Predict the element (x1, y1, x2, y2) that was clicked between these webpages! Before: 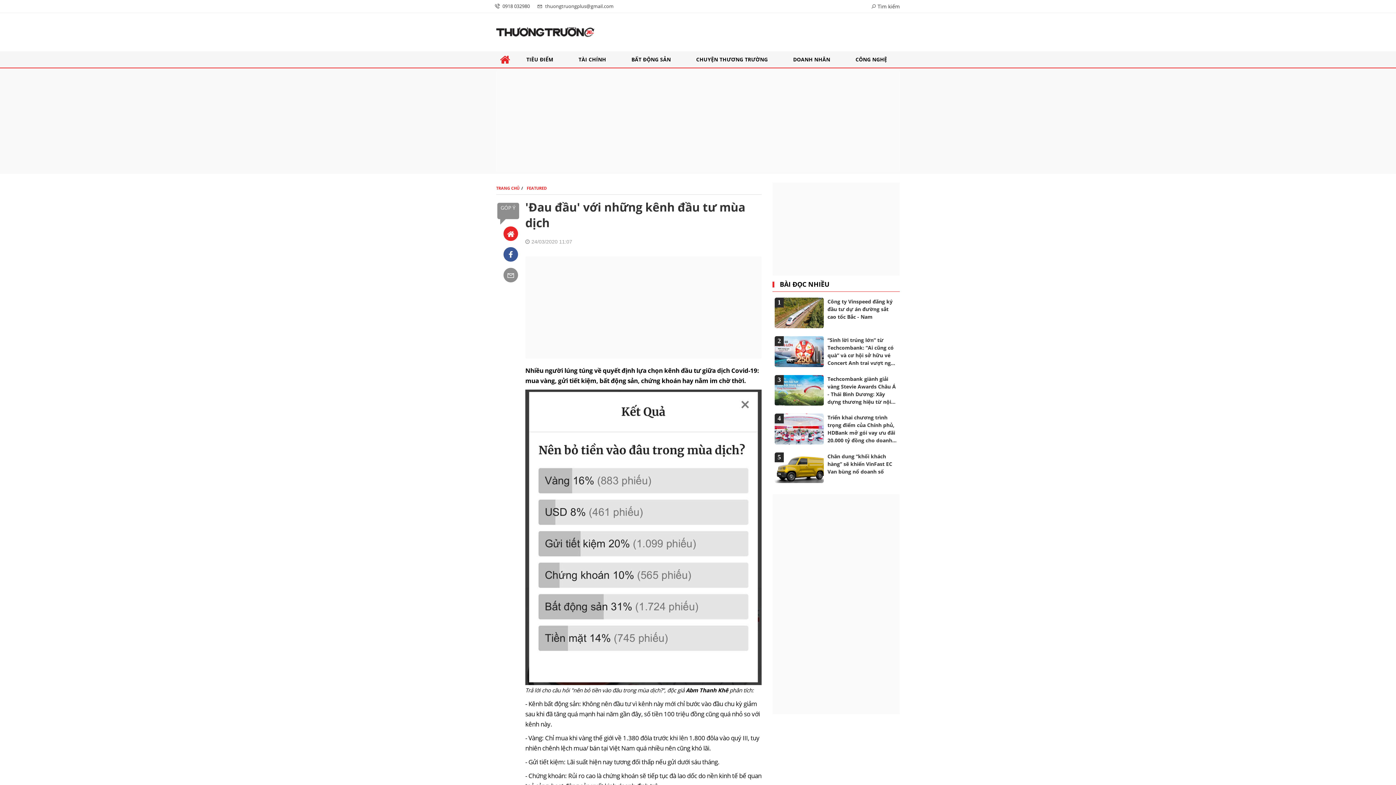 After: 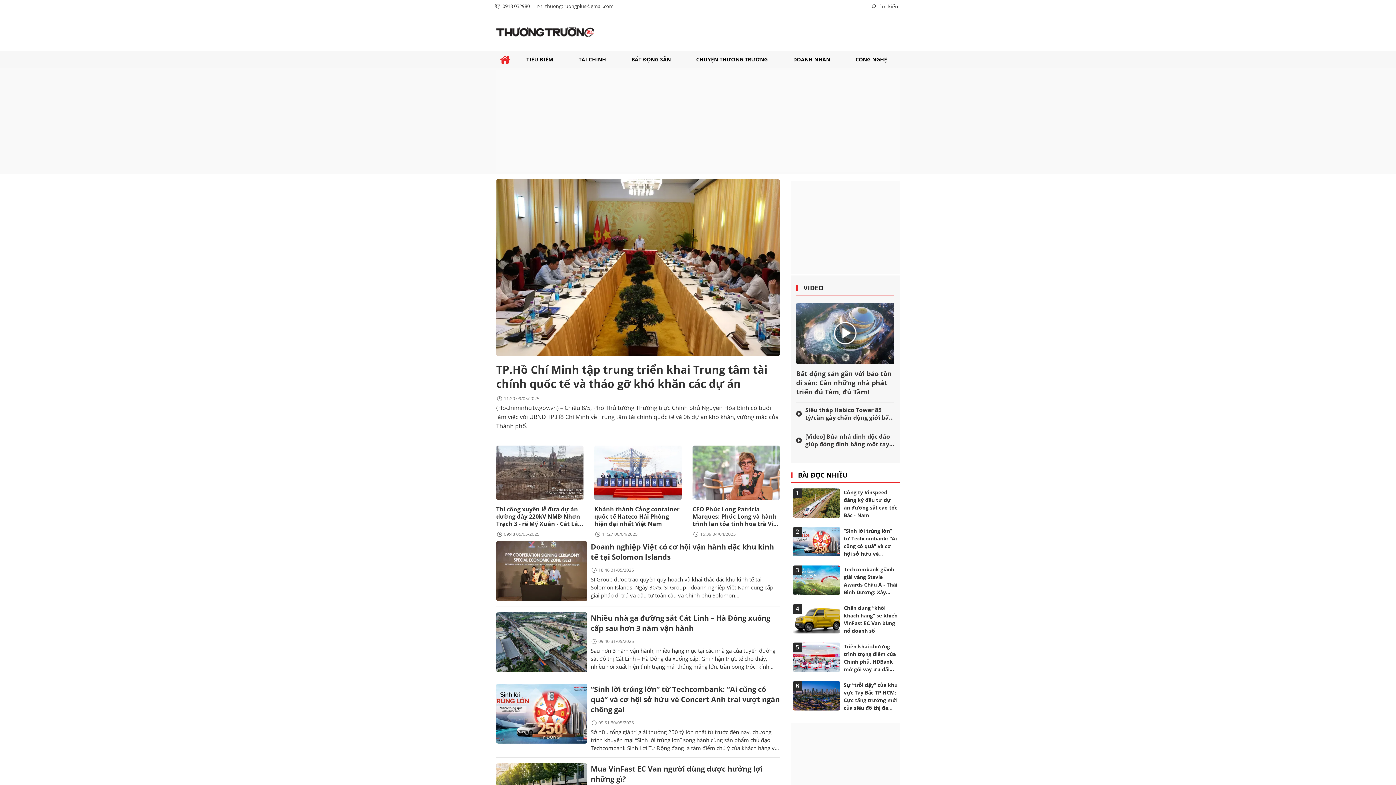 Action: bbox: (496, 185, 524, 191) label: TRANG CHỦ